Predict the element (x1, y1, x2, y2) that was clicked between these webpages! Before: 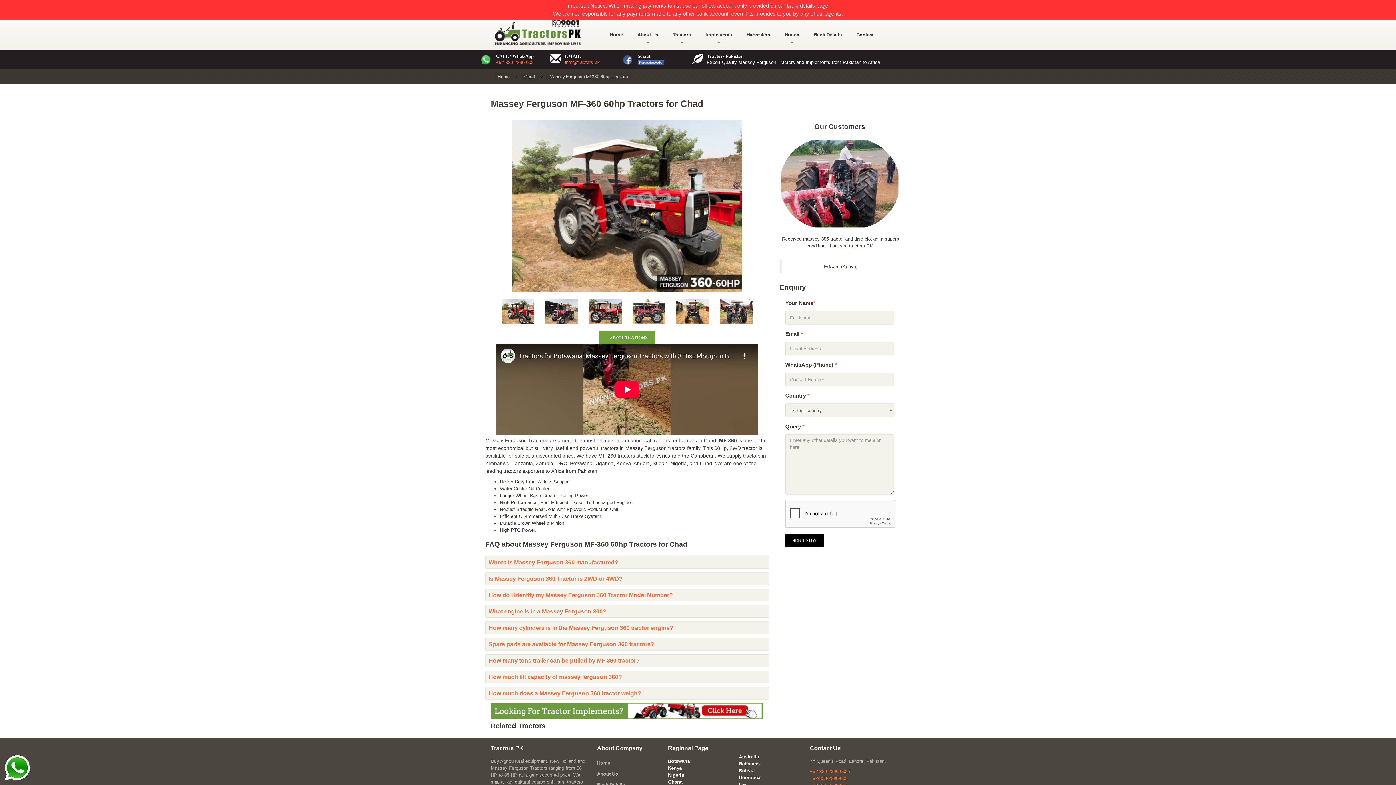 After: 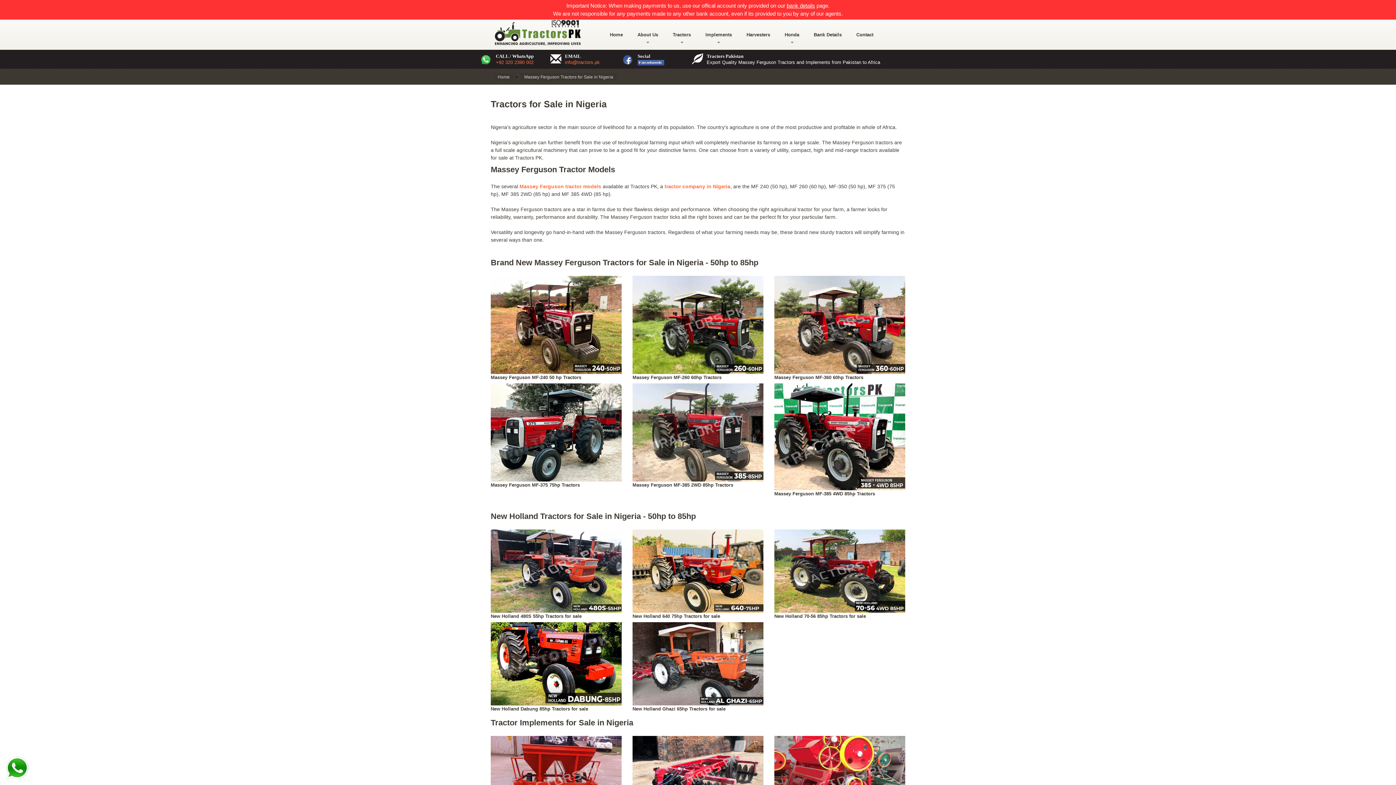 Action: bbox: (668, 772, 684, 778) label: Nigeria